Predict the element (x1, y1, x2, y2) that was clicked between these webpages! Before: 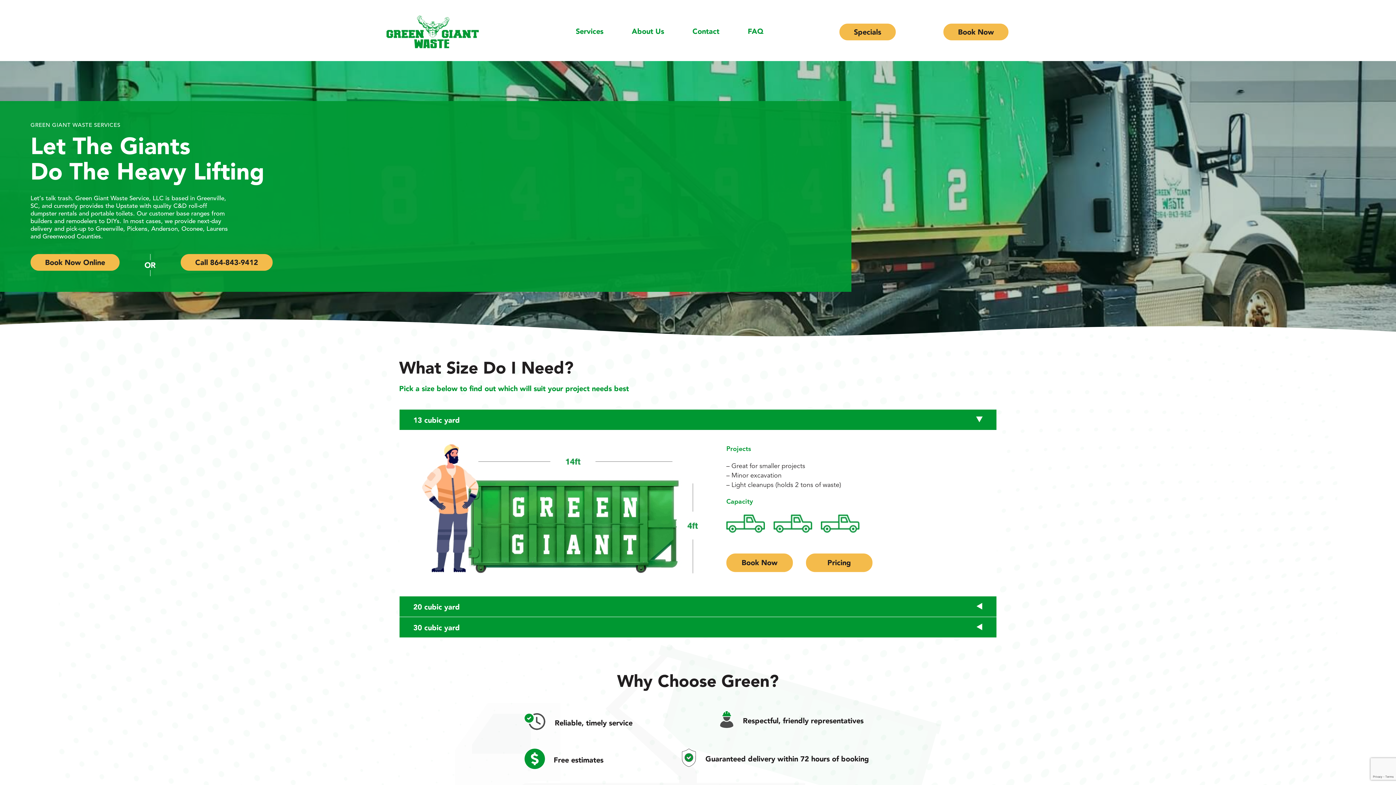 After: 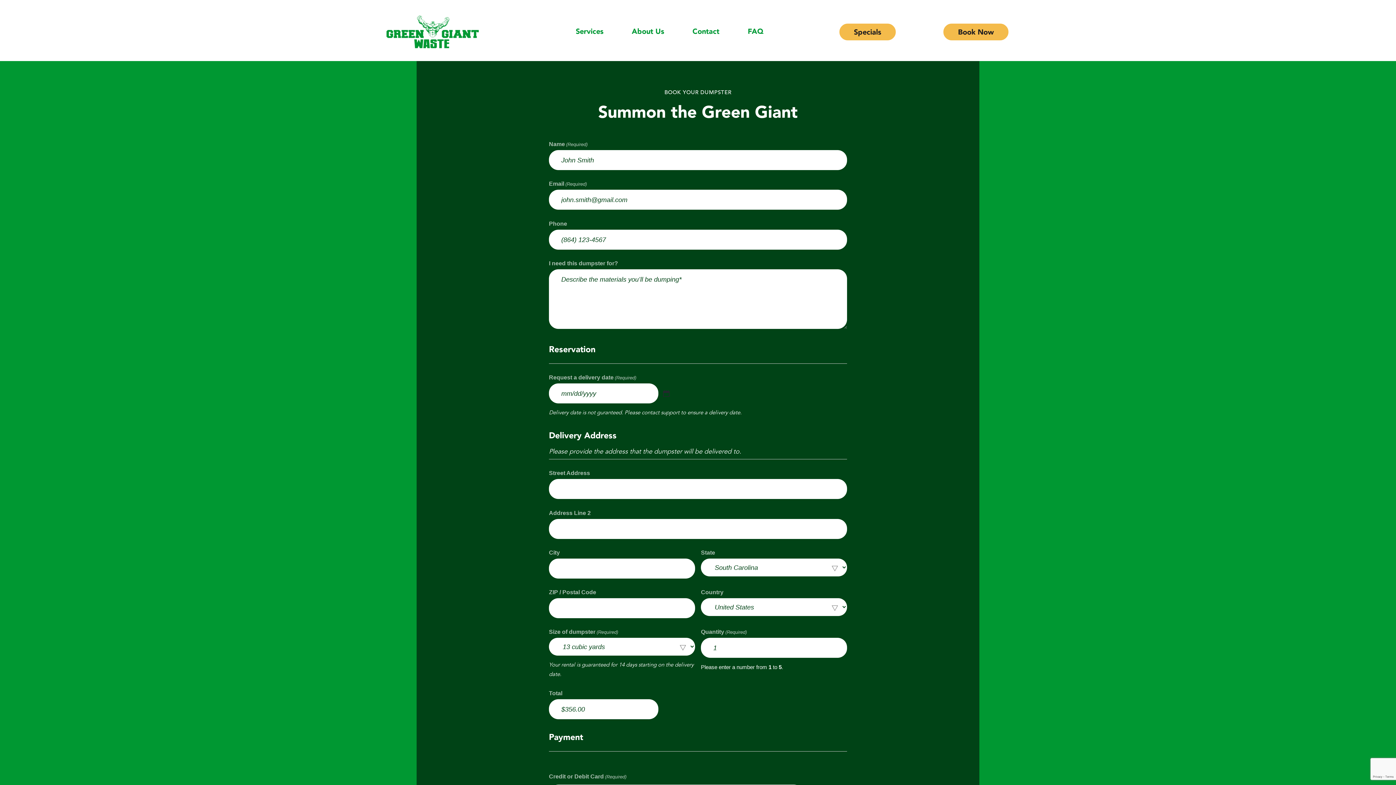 Action: label: Book Now Online bbox: (30, 254, 119, 270)